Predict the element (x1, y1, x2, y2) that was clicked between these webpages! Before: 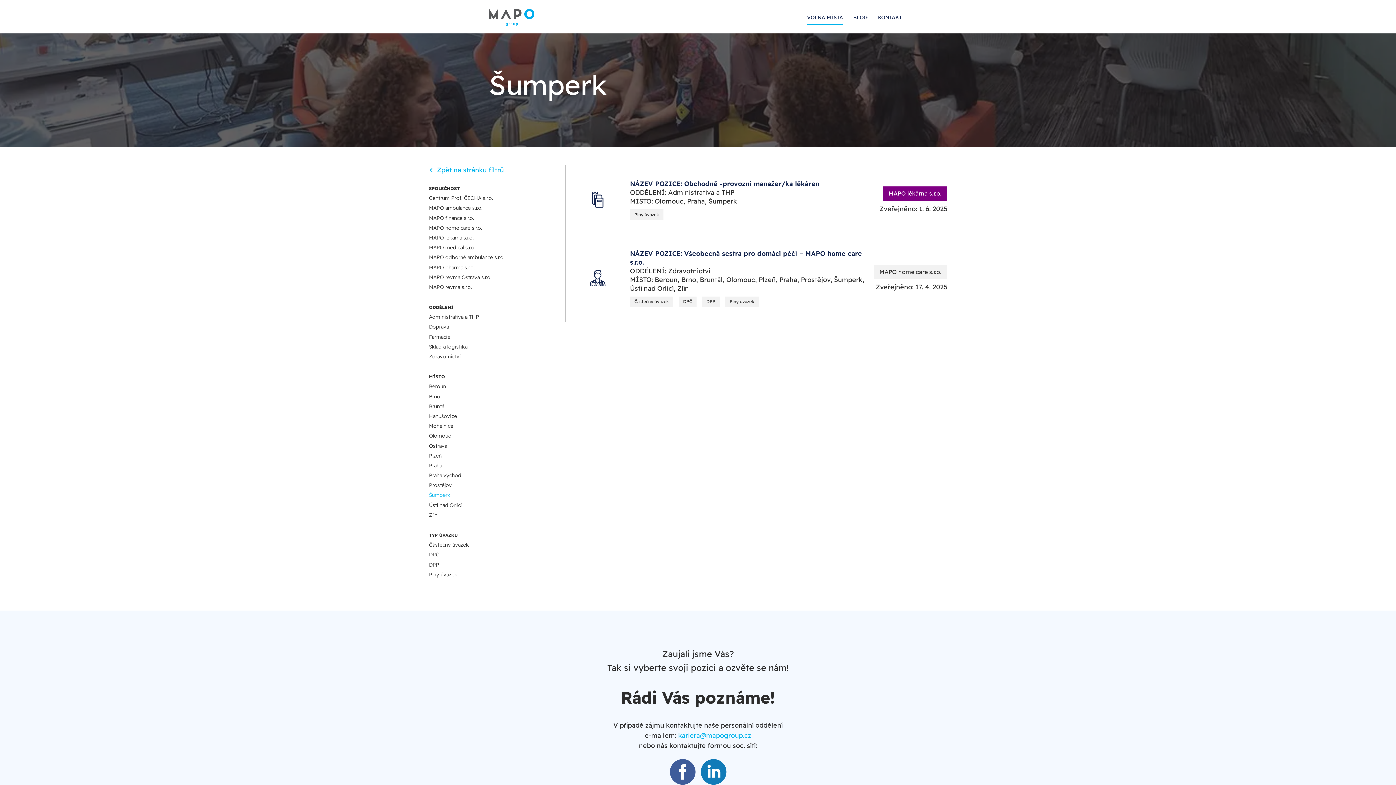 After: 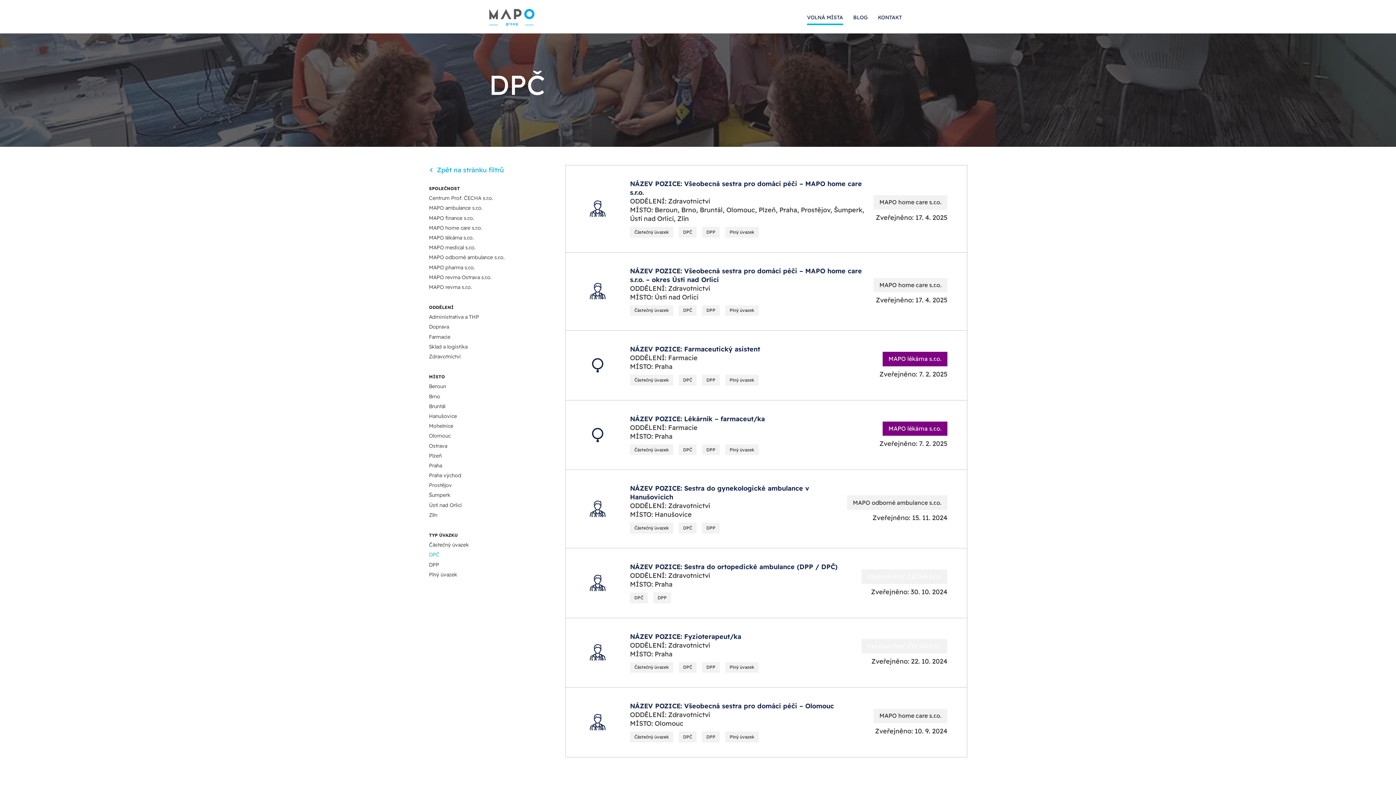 Action: bbox: (429, 551, 439, 558) label: DPČ